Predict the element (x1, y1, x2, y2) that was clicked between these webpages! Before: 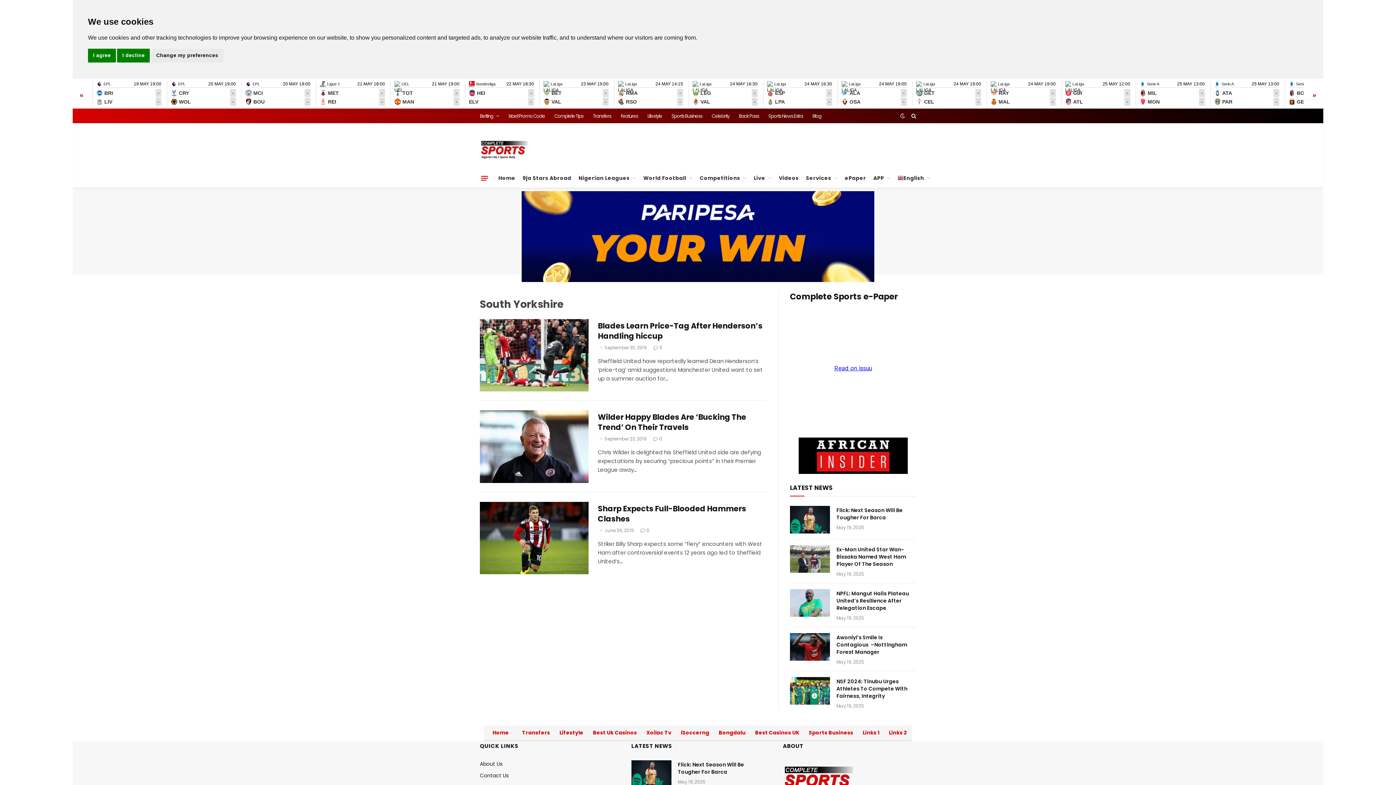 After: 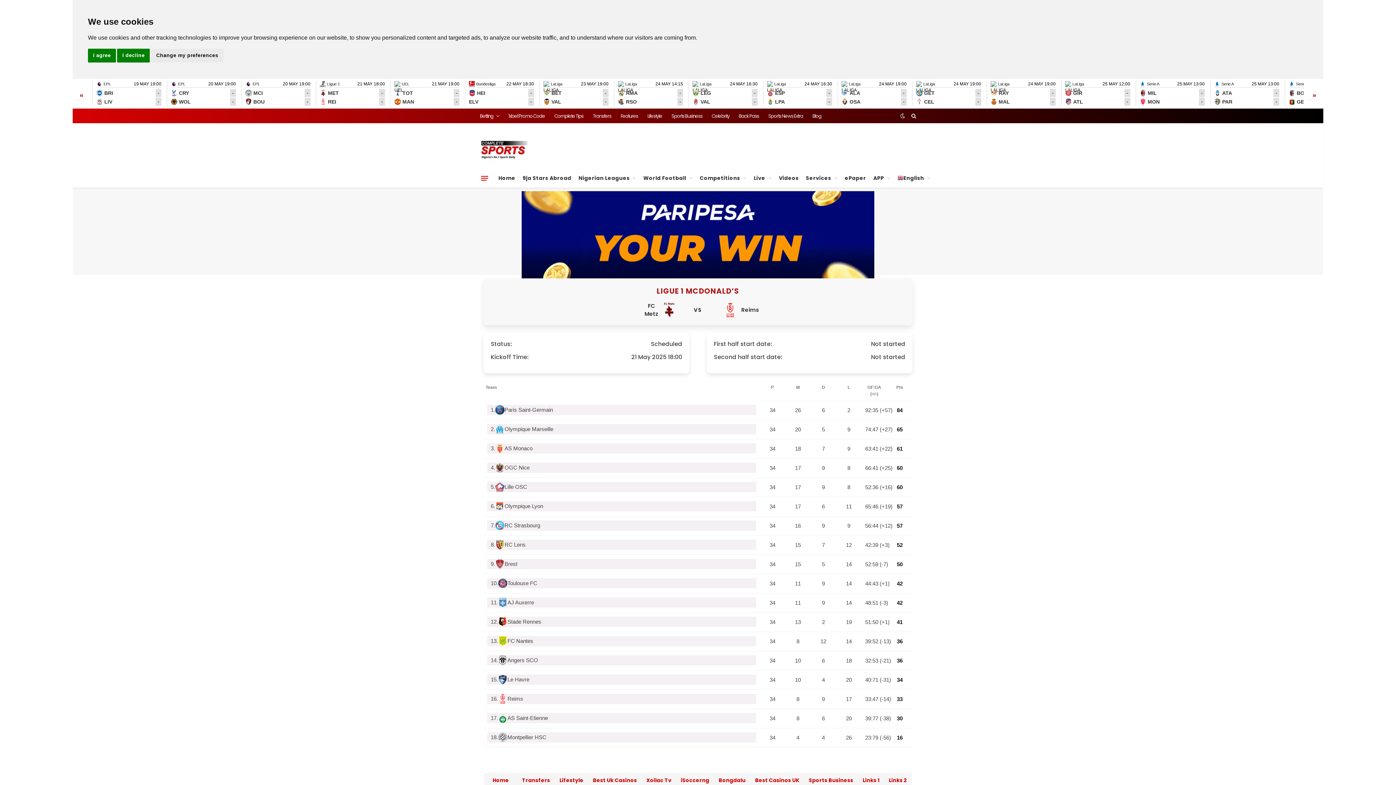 Action: bbox: (316, 80, 385, 106) label: Ligue 1
21 MAY 18:00
MET
-
REI
-